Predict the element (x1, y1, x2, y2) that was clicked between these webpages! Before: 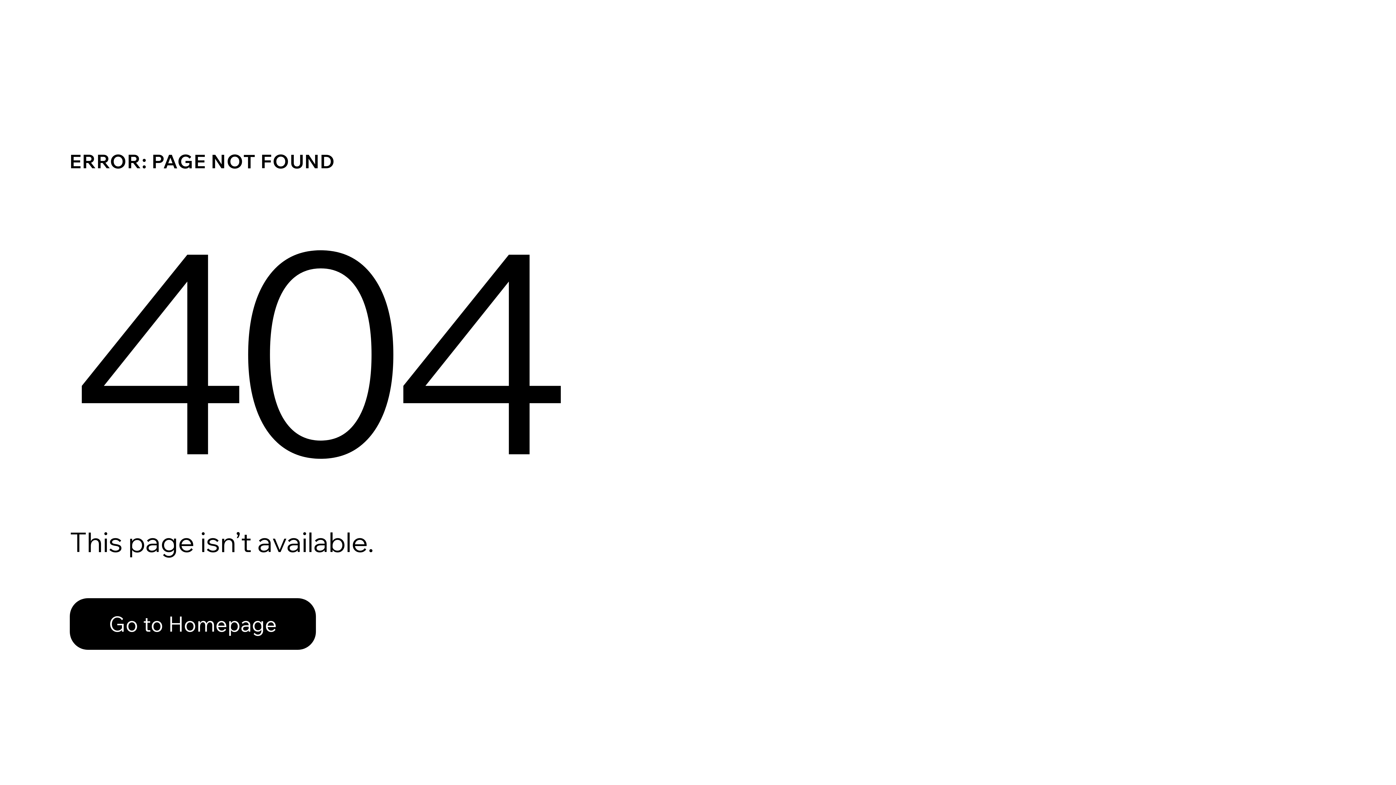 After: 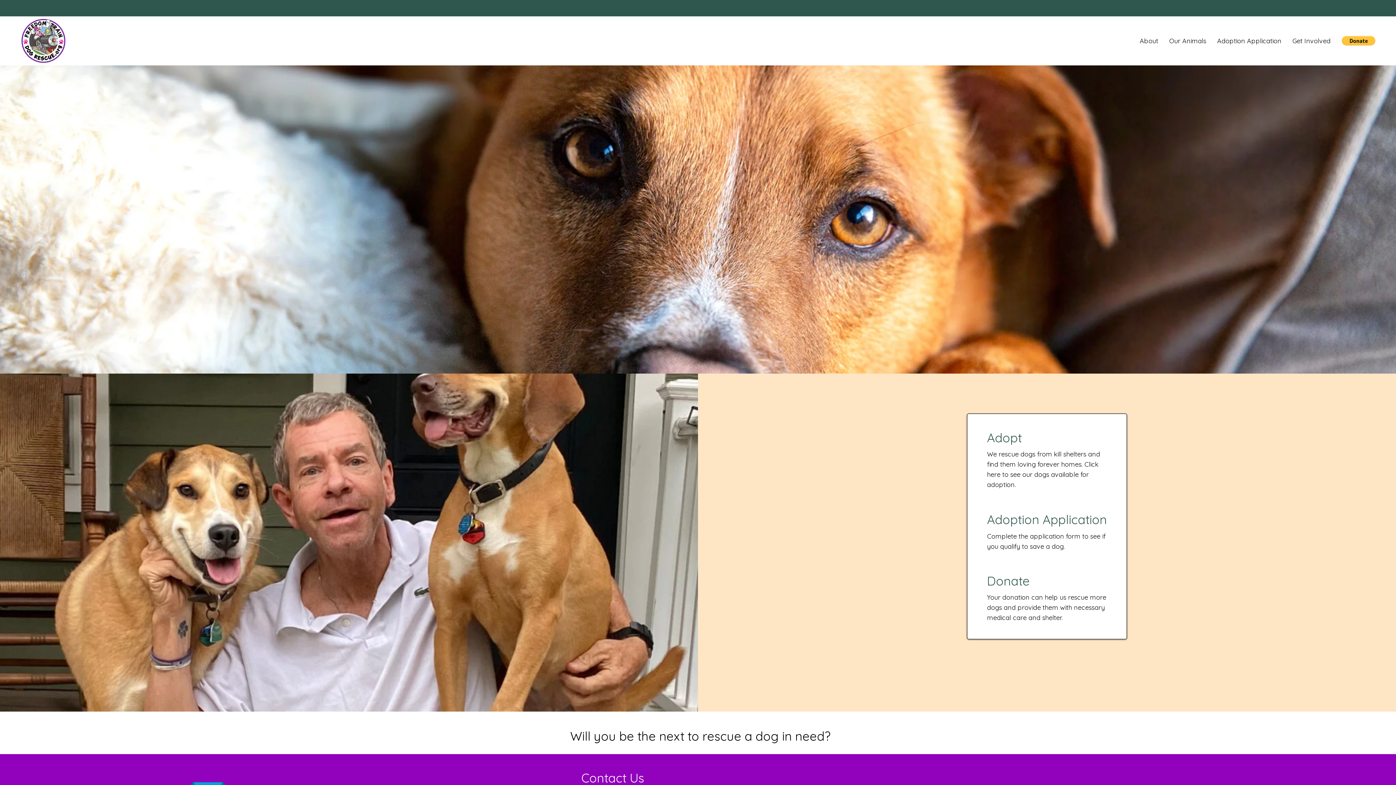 Action: bbox: (69, 582, 768, 659) label: Go to Homepage